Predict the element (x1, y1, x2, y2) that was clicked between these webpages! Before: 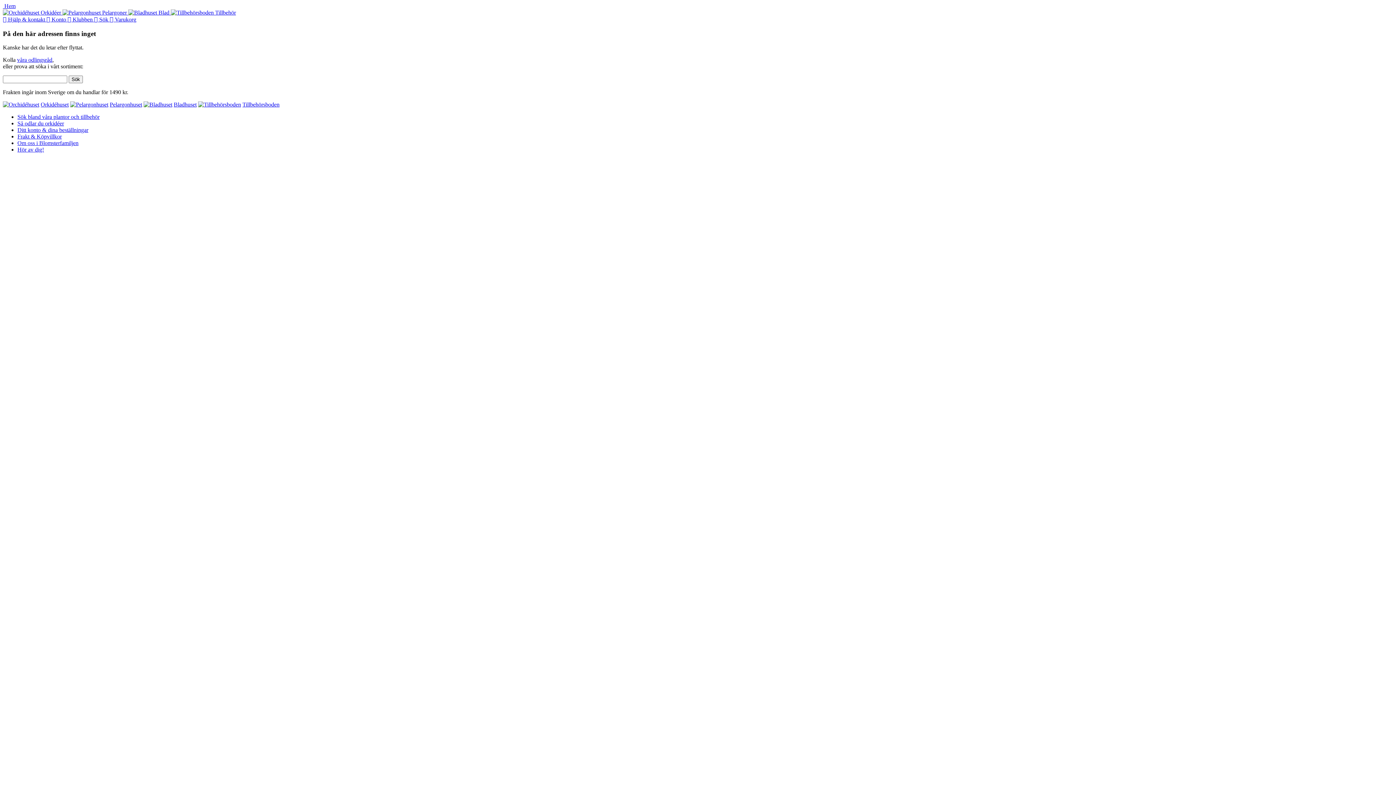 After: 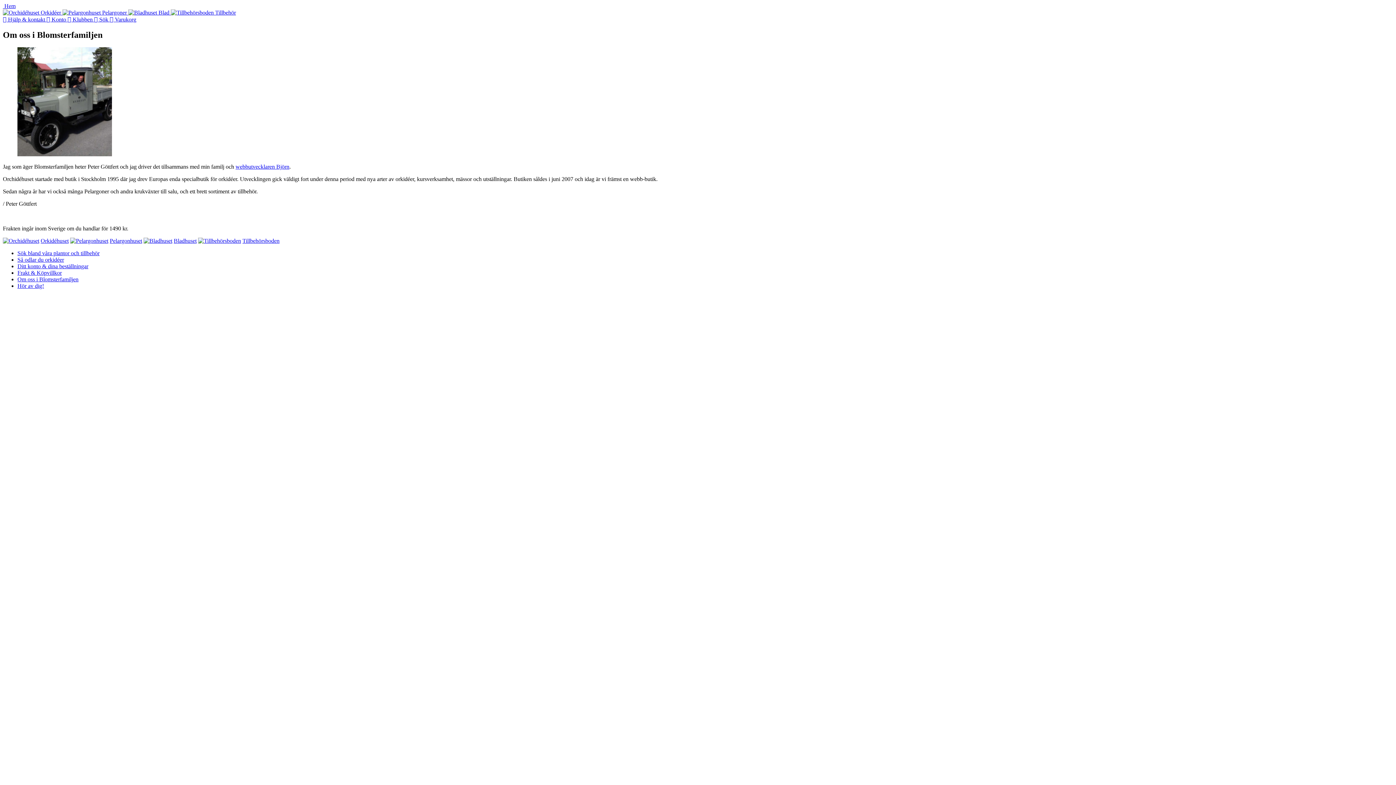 Action: label: Om oss i Blomsterfamiljen bbox: (17, 140, 78, 146)